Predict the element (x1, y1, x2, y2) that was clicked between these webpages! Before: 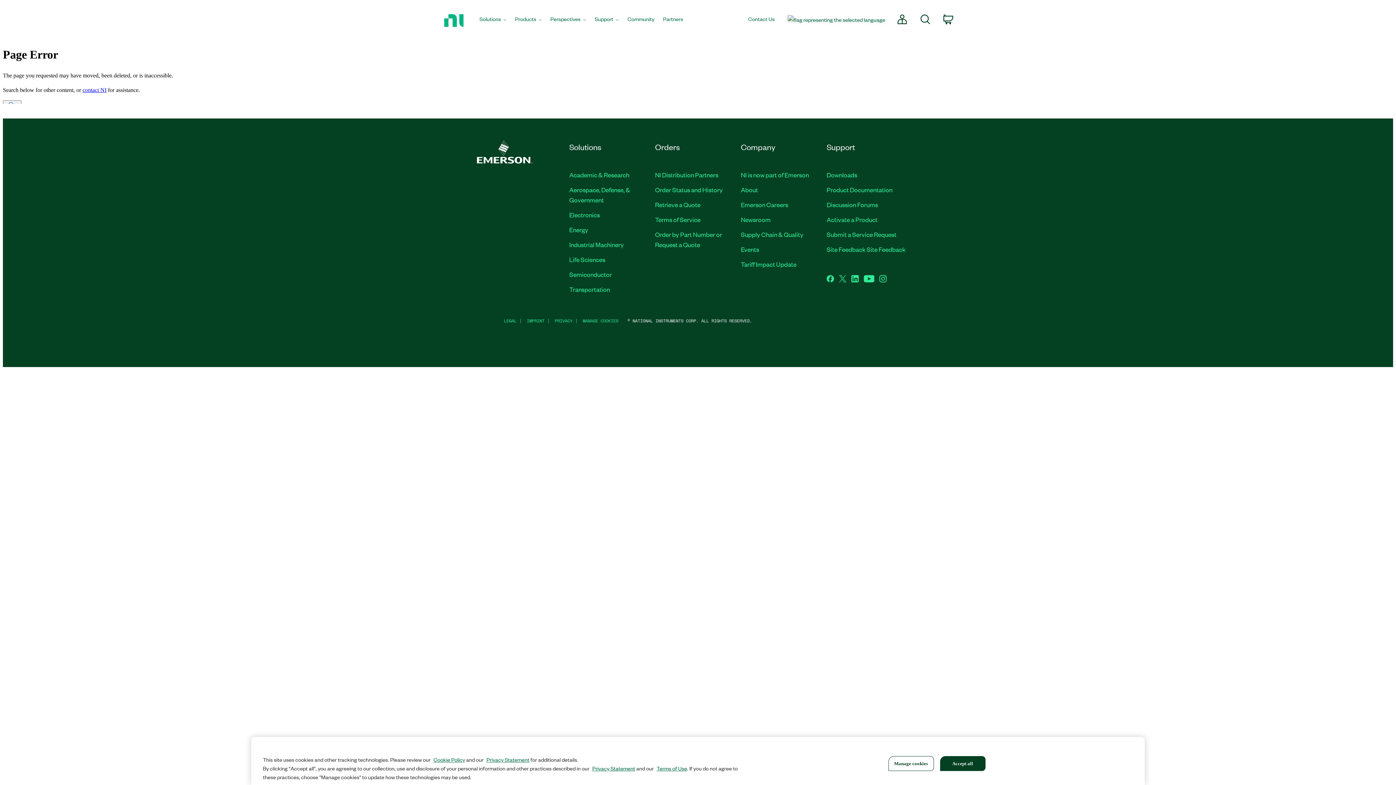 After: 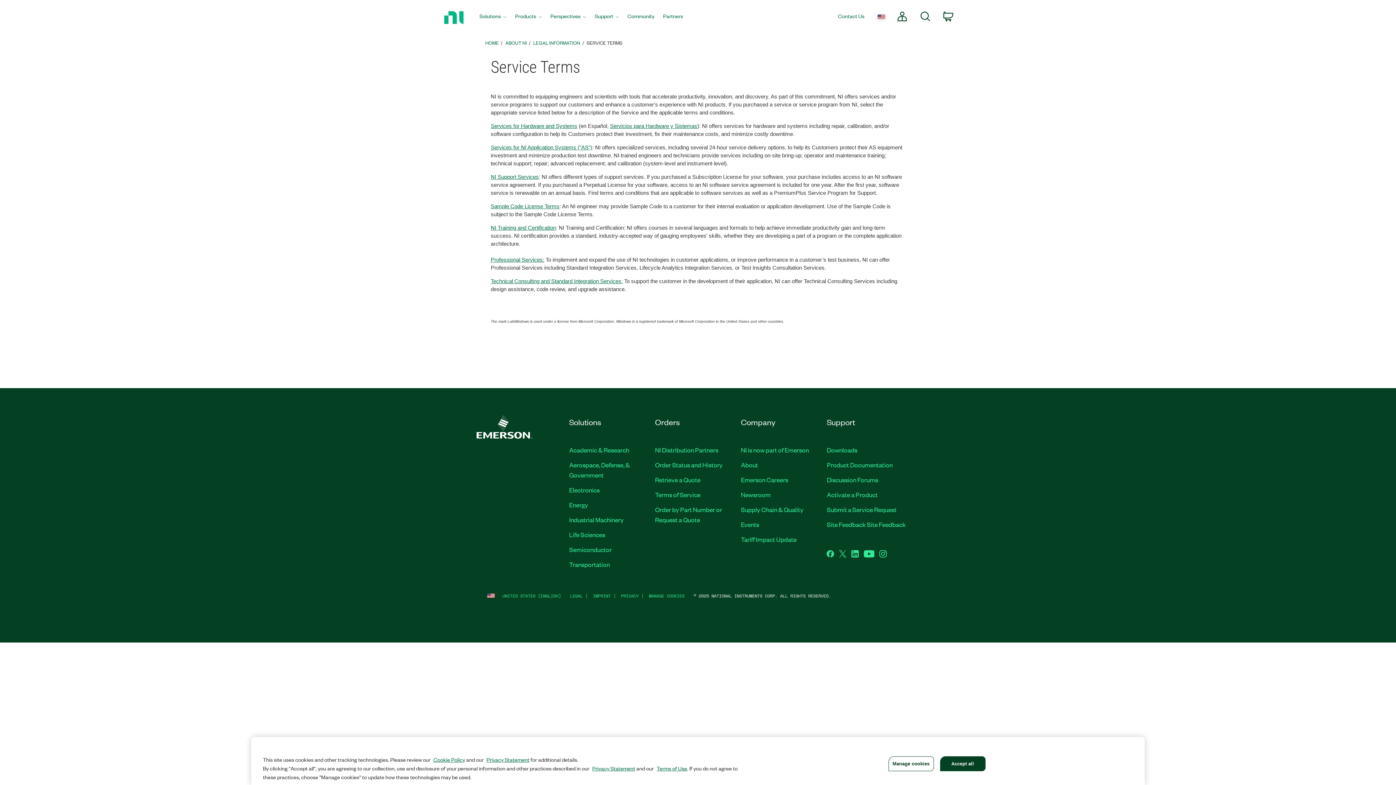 Action: label: Terms of Service bbox: (655, 214, 700, 223)